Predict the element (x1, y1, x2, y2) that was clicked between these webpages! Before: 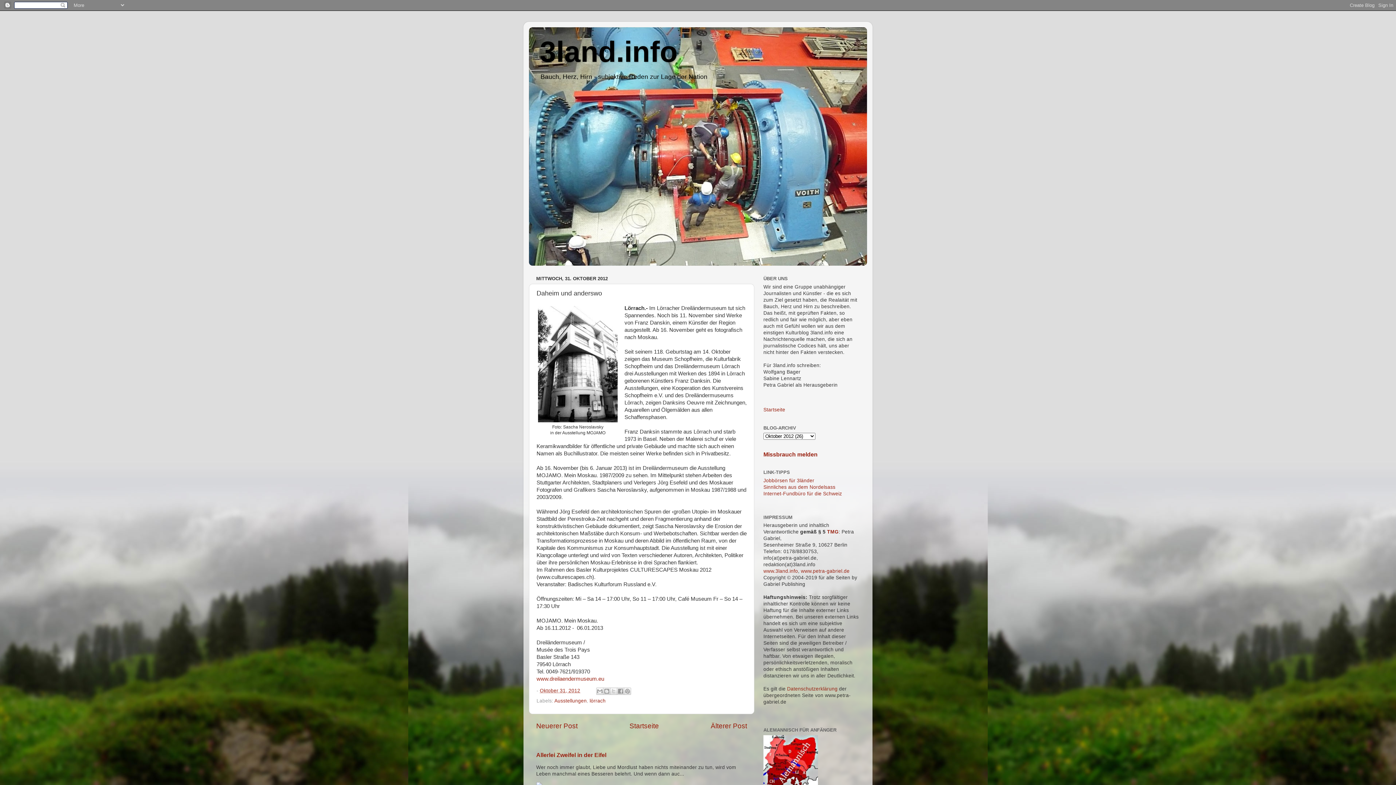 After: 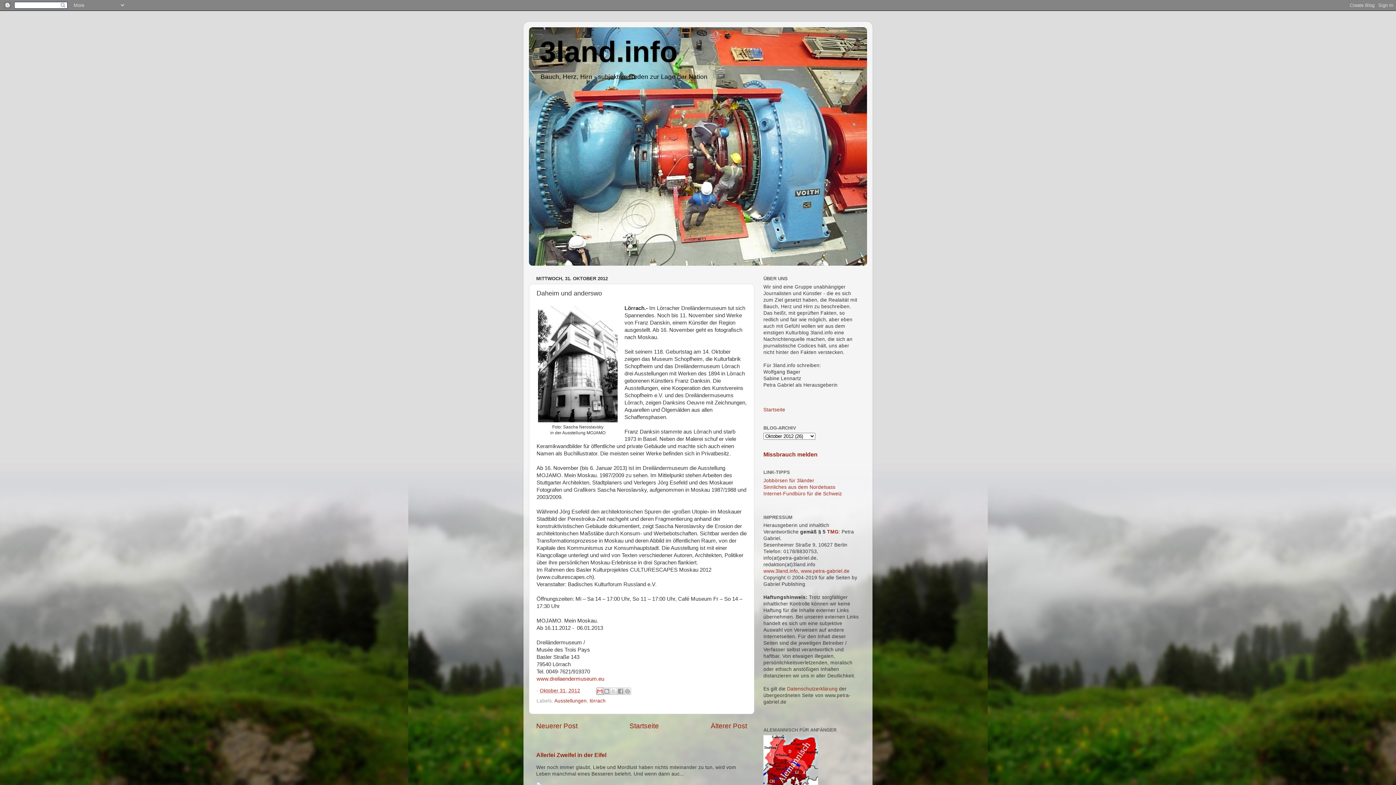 Action: bbox: (596, 687, 603, 695) label: Diesen Post per E-Mail versenden